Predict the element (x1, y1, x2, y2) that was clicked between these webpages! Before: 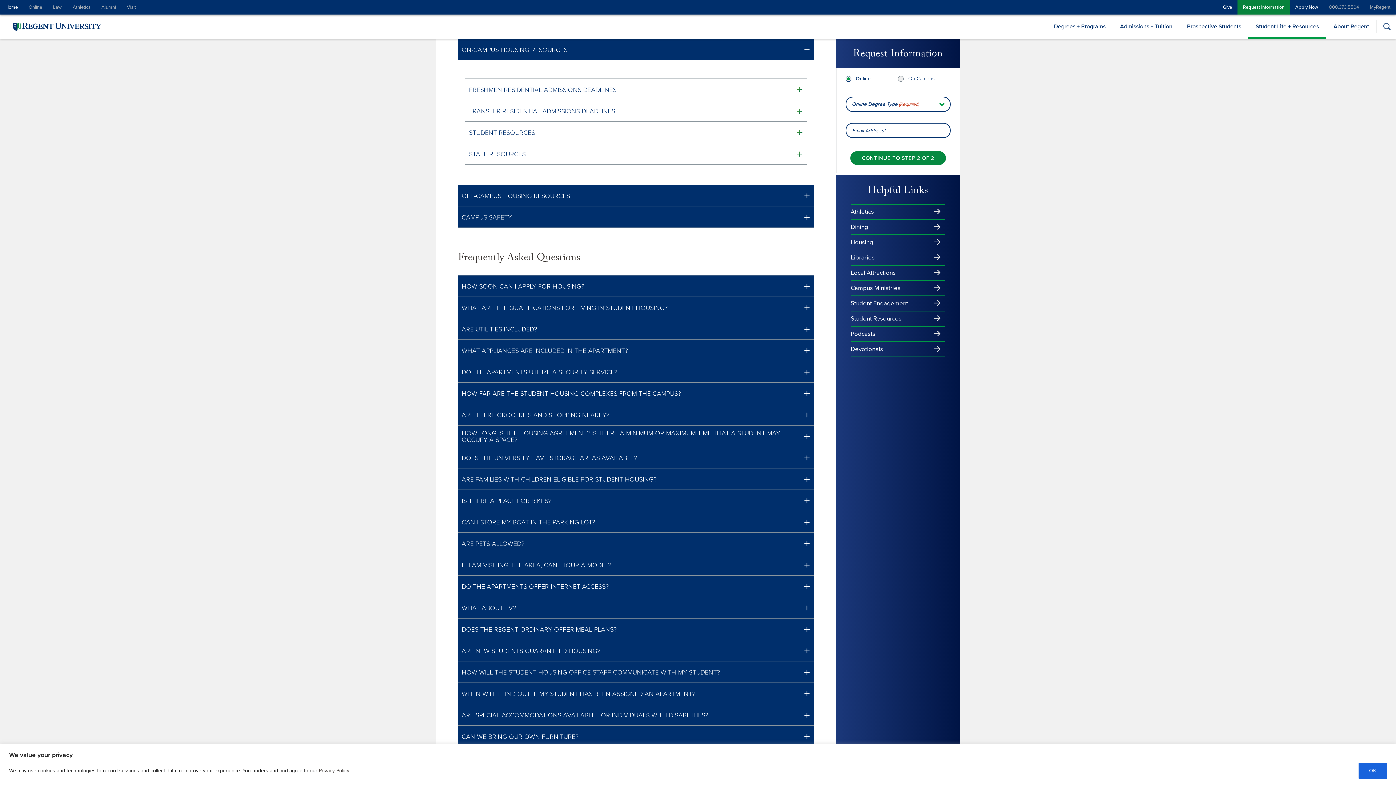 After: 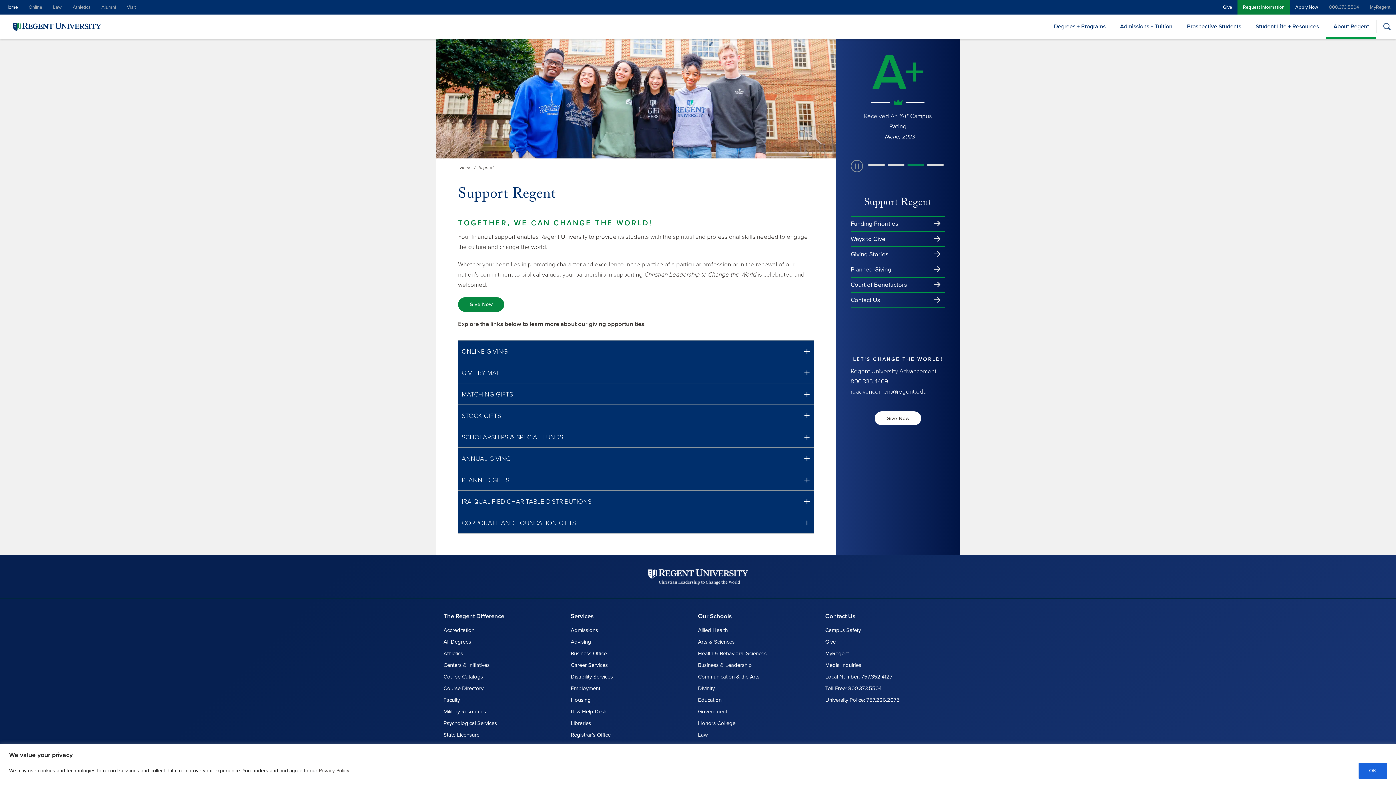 Action: label: Give bbox: (1217, 0, 1237, 14)